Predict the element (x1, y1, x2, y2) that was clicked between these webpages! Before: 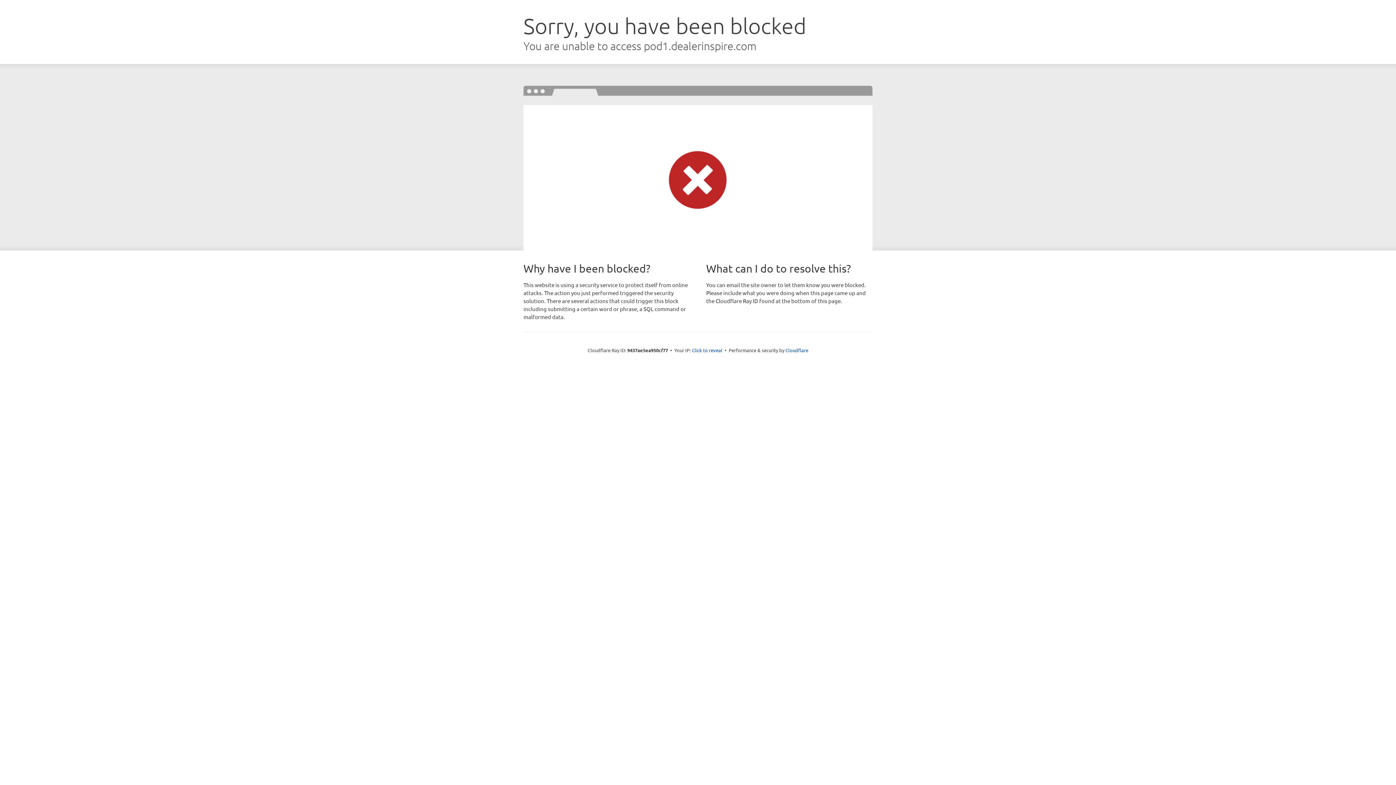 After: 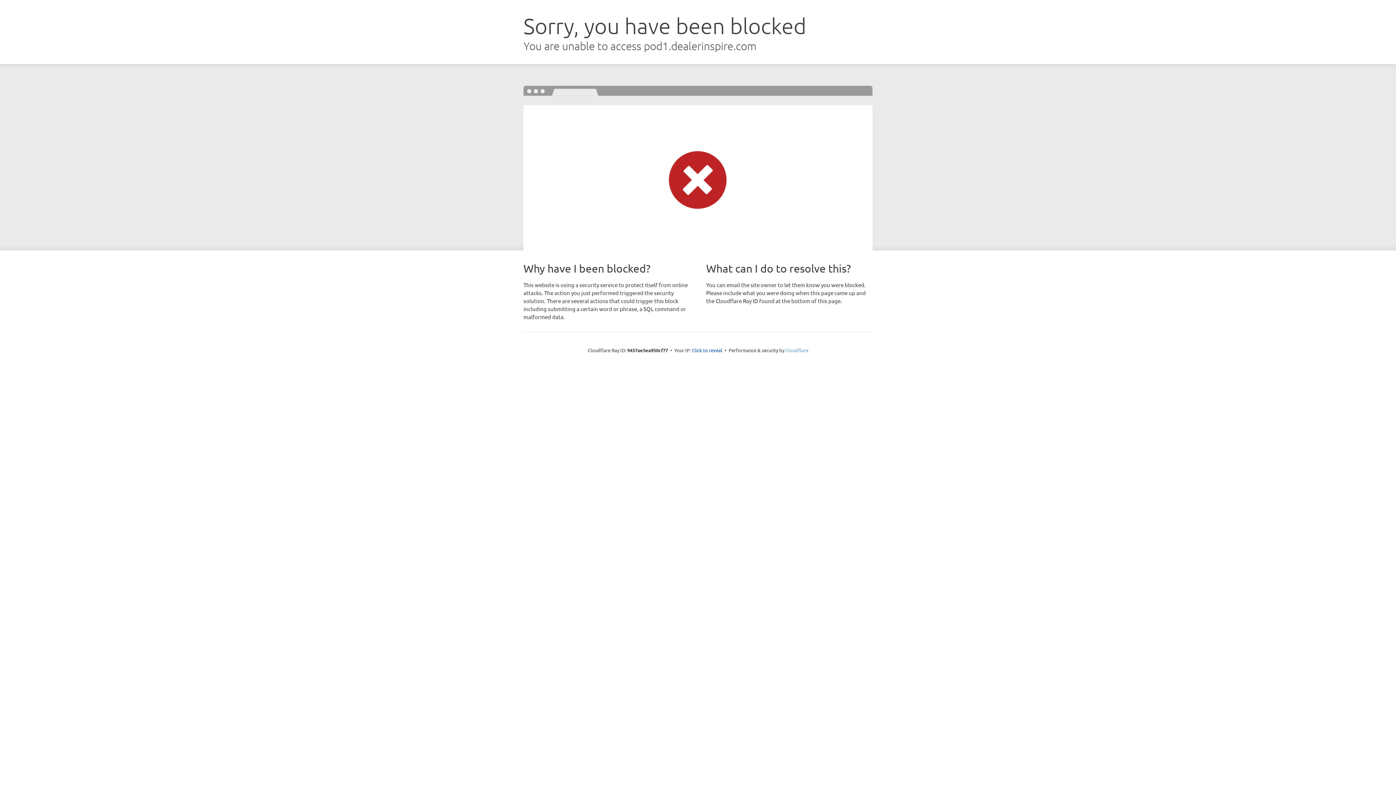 Action: bbox: (785, 347, 808, 353) label: Cloudflare